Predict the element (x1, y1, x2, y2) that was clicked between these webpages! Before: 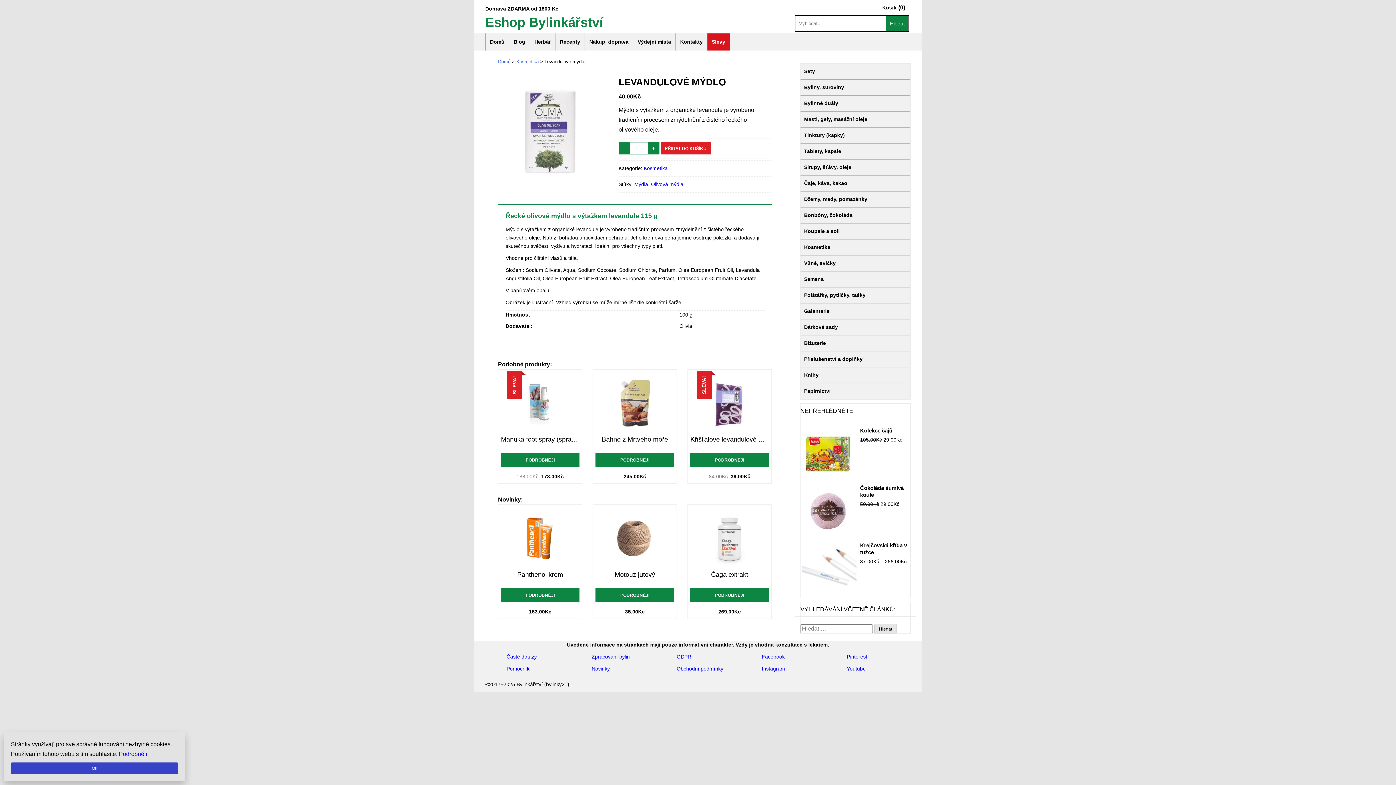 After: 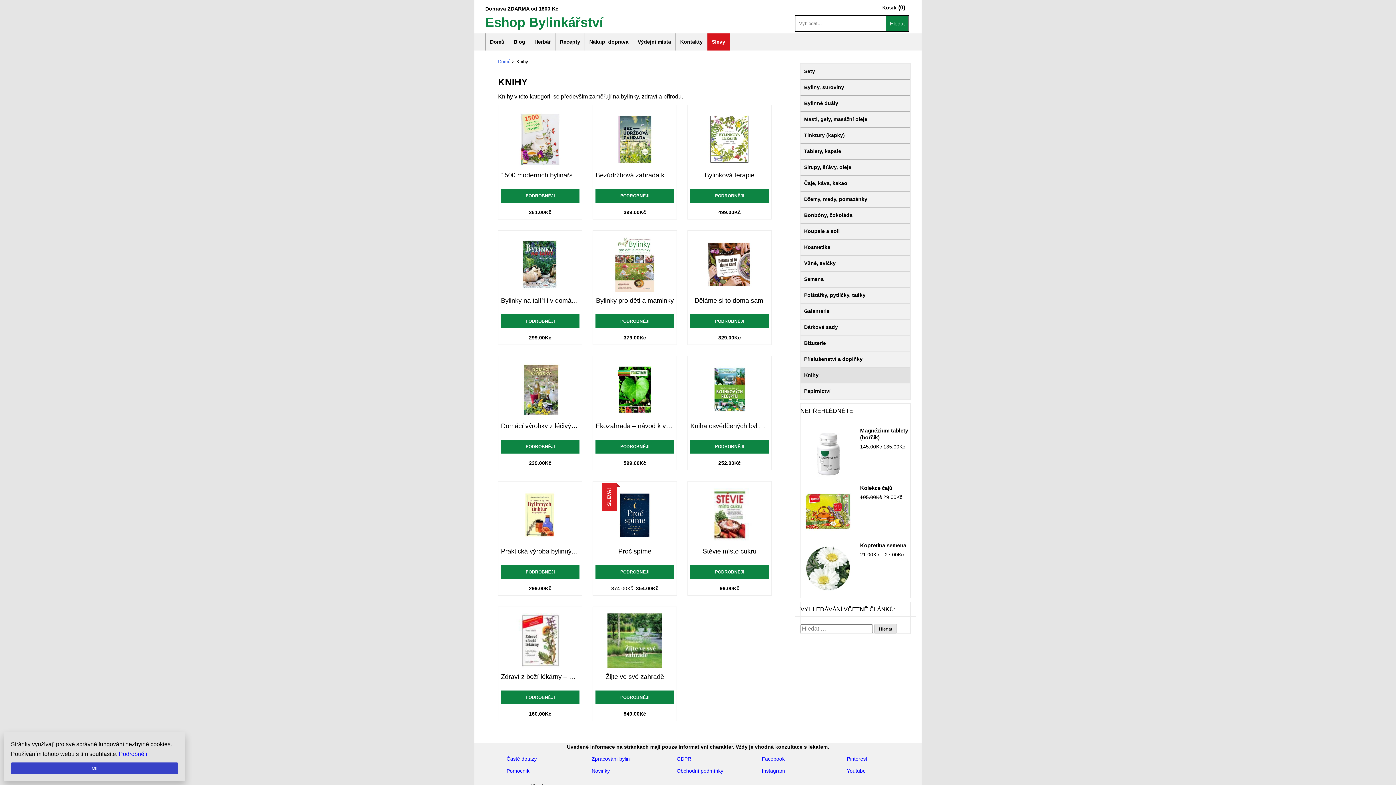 Action: label: Knihy bbox: (800, 367, 910, 383)